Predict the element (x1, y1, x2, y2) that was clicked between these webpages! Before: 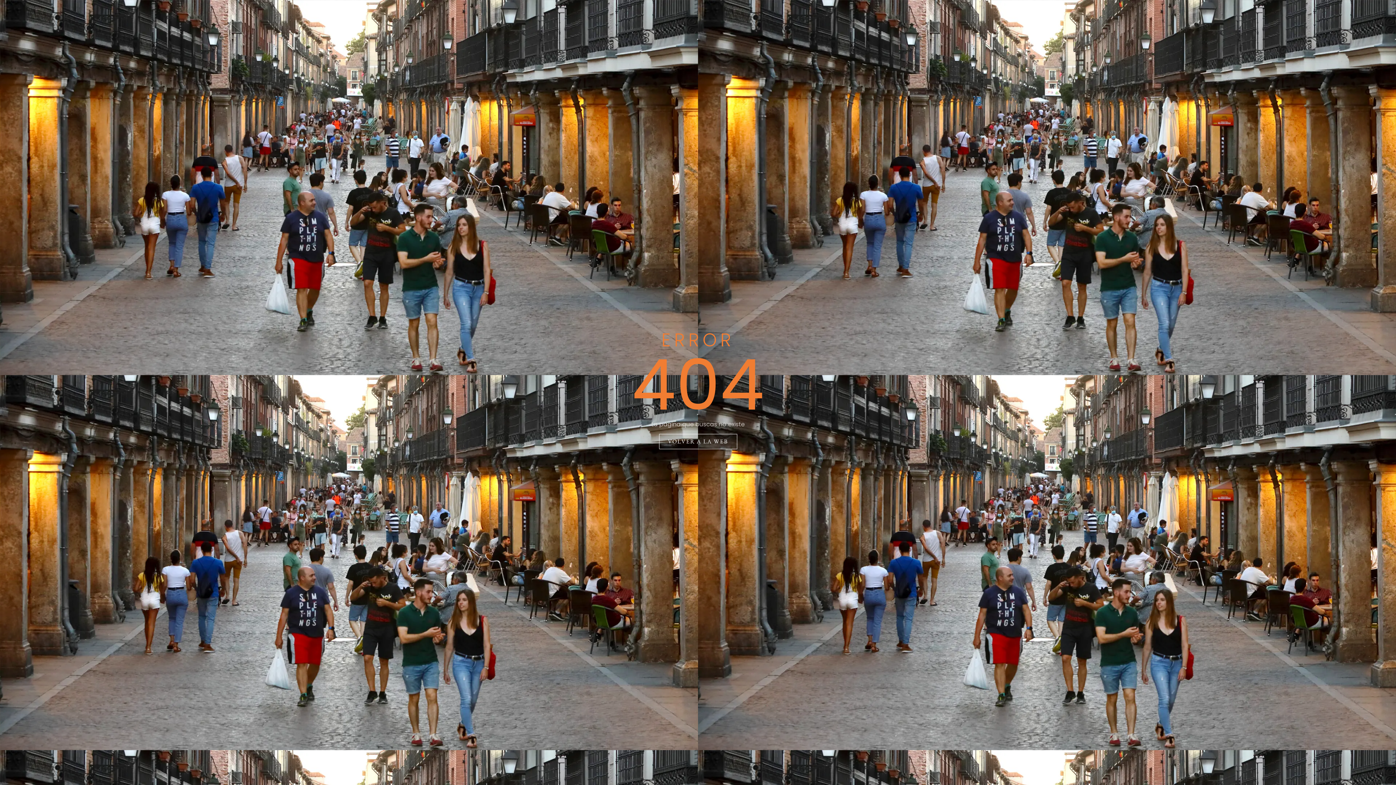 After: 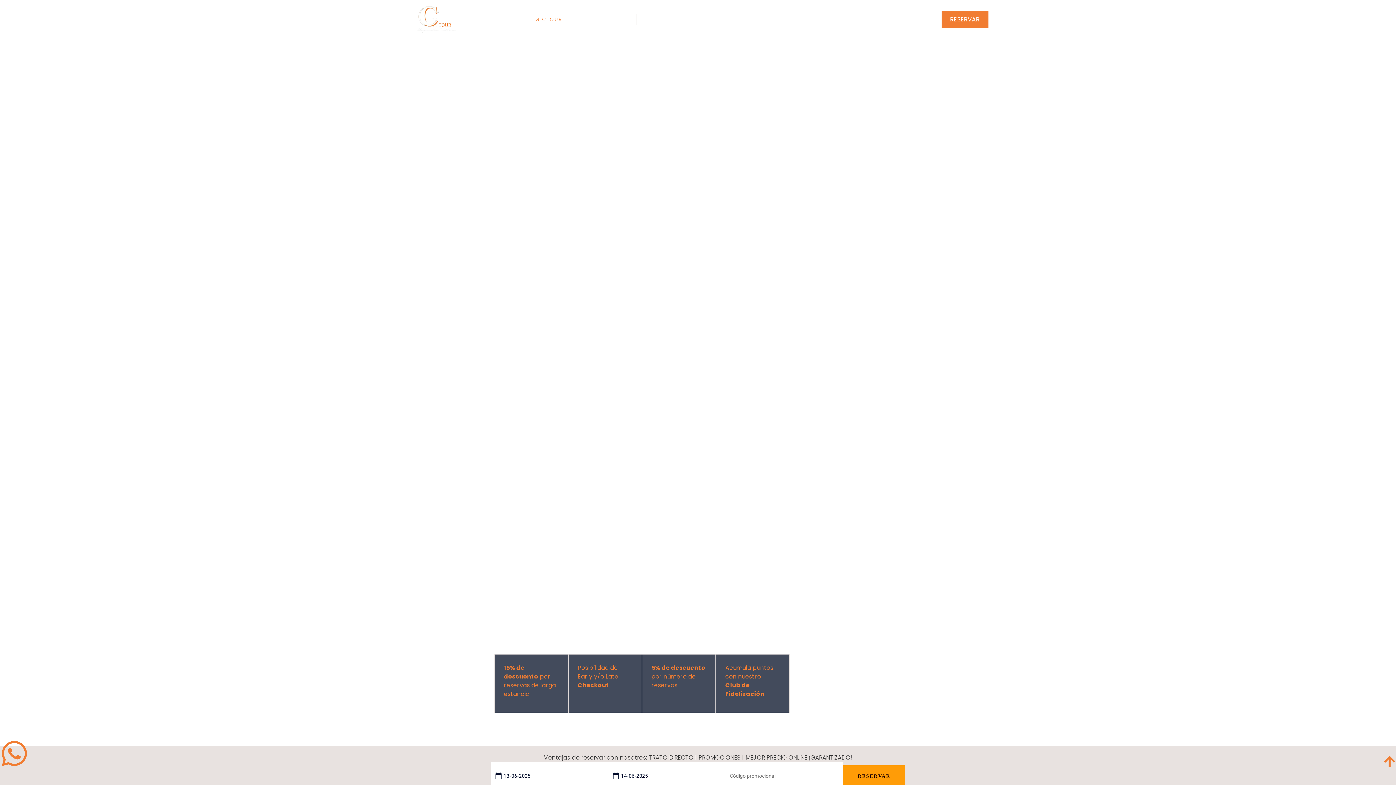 Action: bbox: (659, 434, 737, 449) label: VOLVER A LA WEB